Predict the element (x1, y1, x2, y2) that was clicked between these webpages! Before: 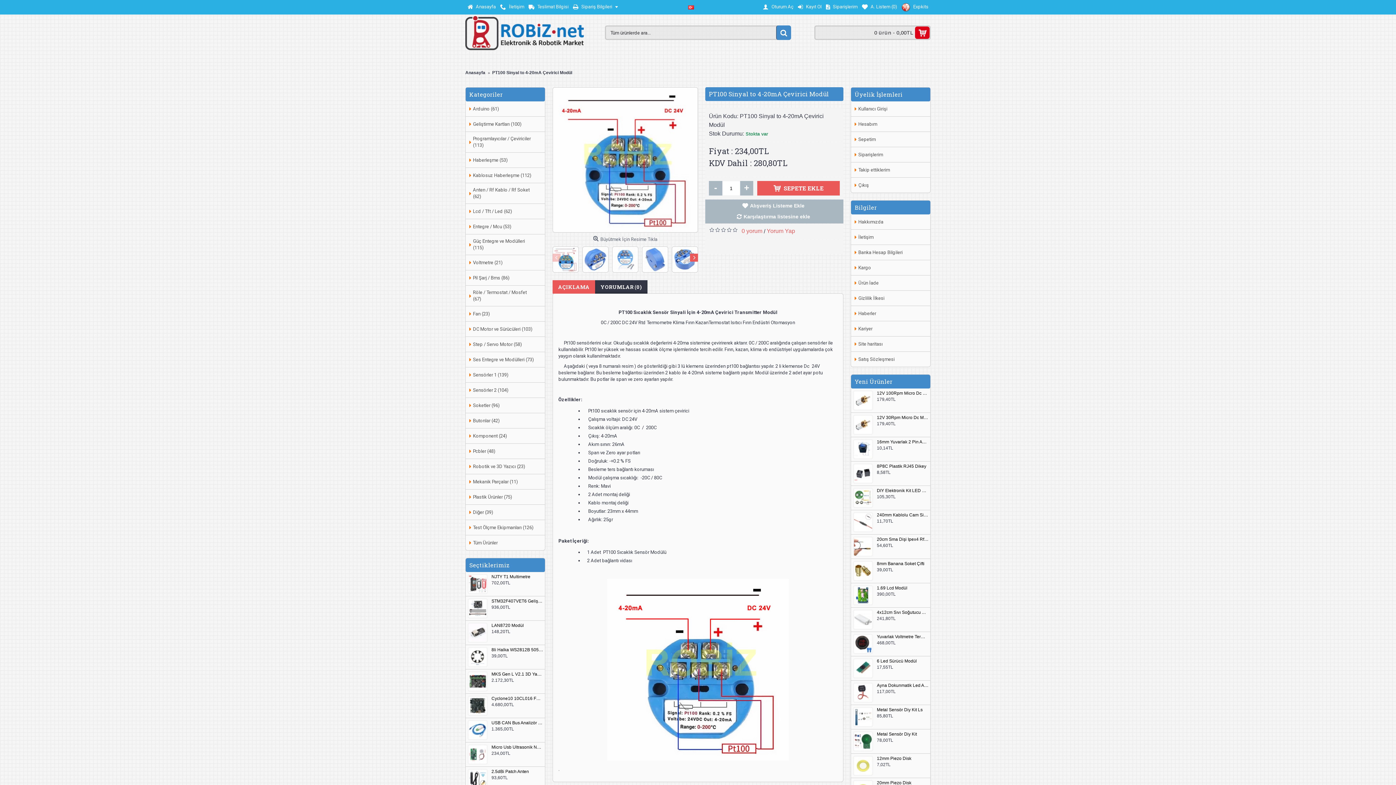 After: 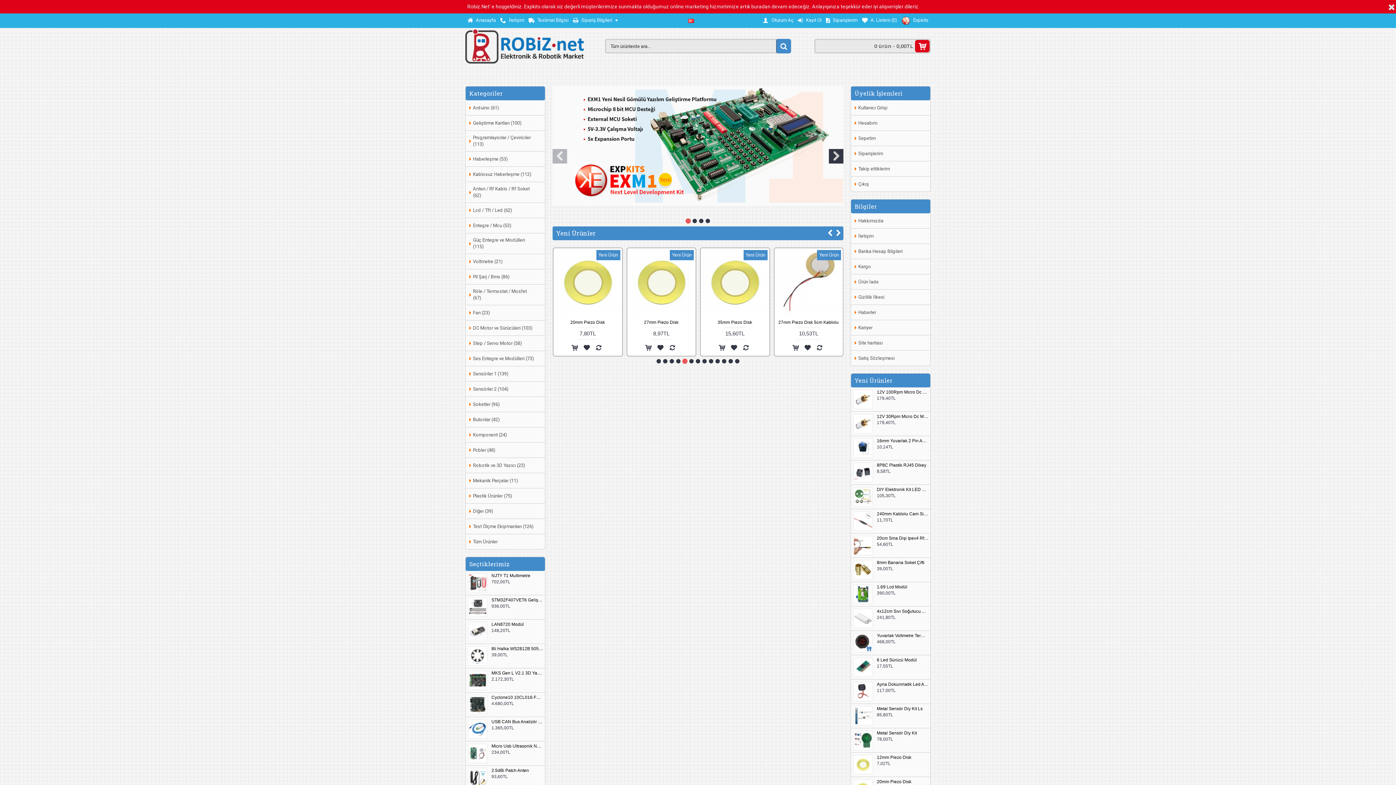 Action: bbox: (465, 14, 605, 50)